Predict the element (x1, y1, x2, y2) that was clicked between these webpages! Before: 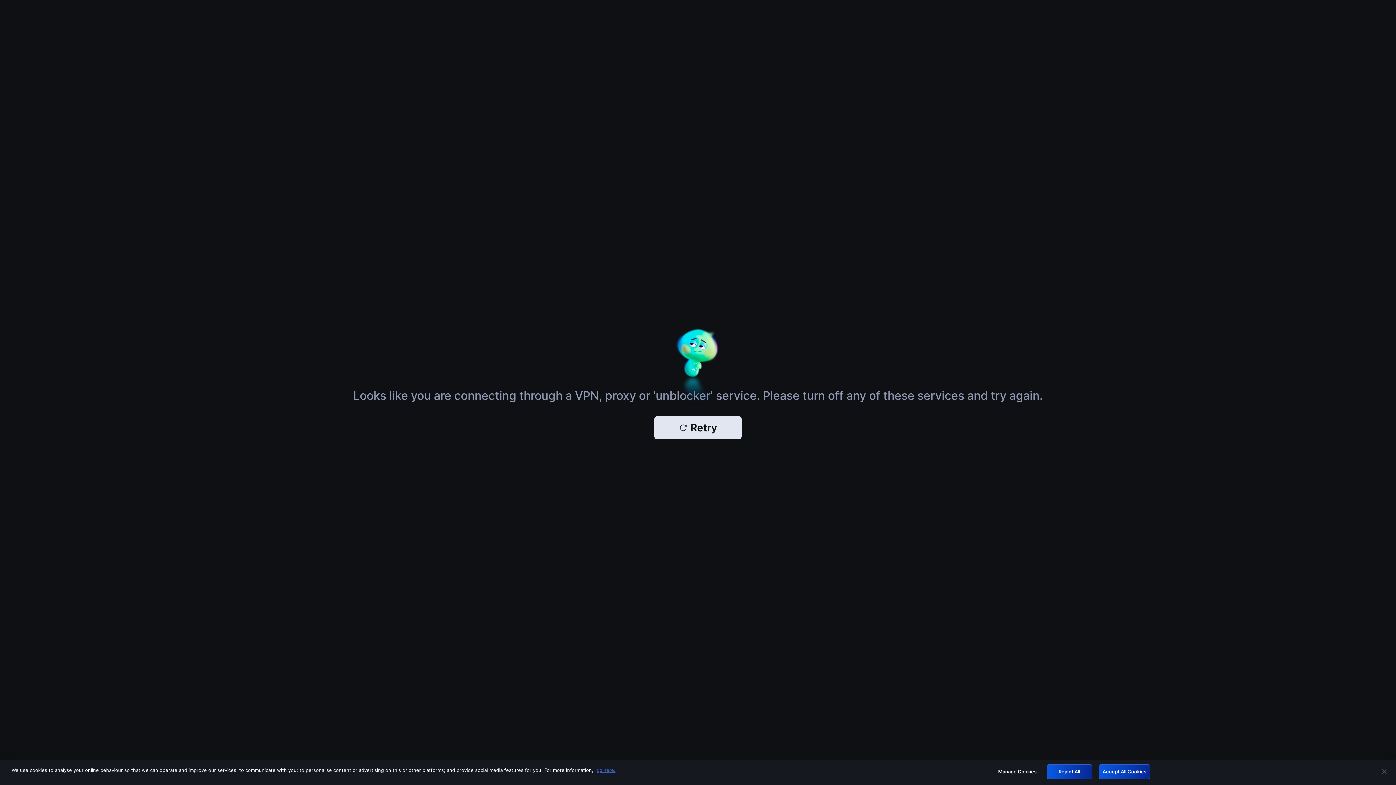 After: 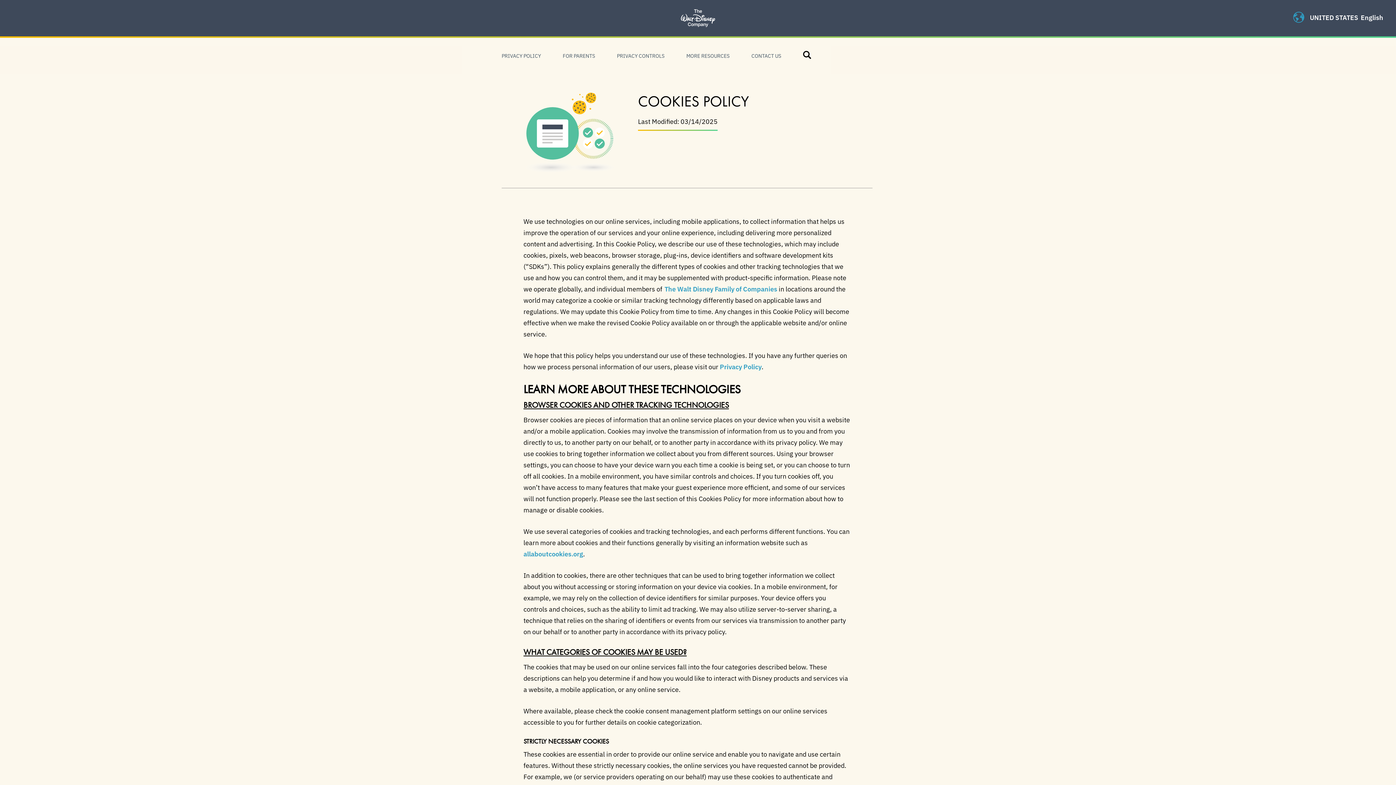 Action: bbox: (596, 767, 615, 773) label: More information about your privacy, opens in a new tab